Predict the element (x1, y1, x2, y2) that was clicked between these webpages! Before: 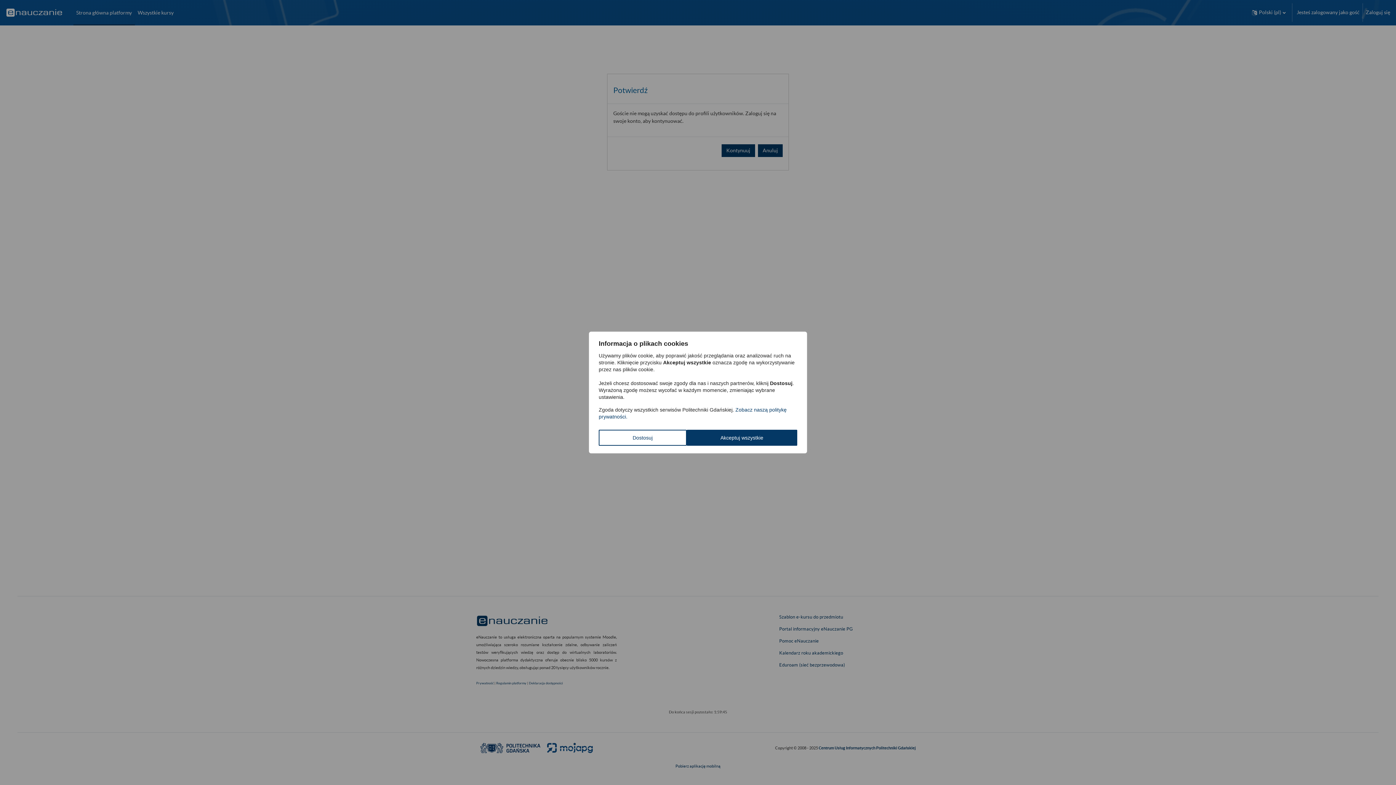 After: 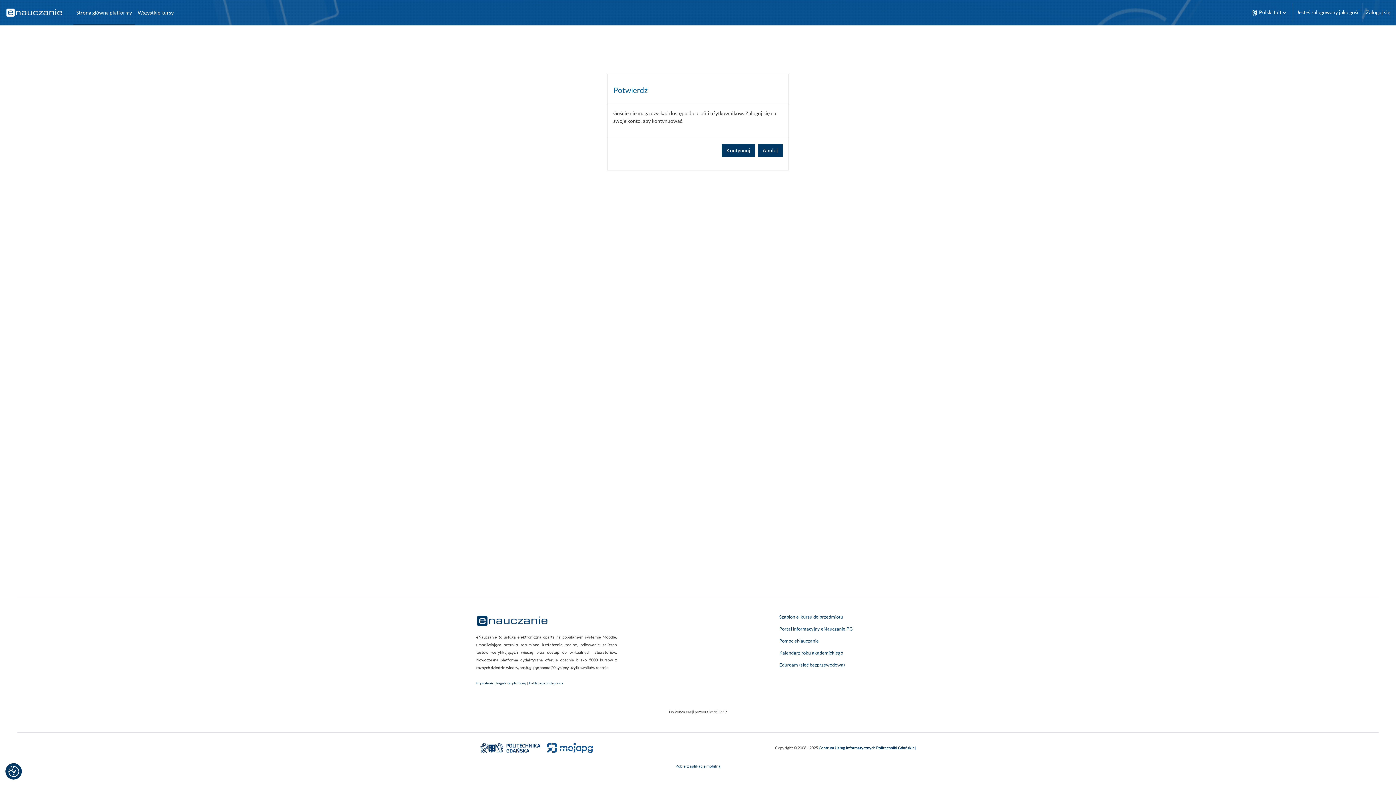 Action: label: Akceptuj wszystkie bbox: (686, 430, 797, 446)